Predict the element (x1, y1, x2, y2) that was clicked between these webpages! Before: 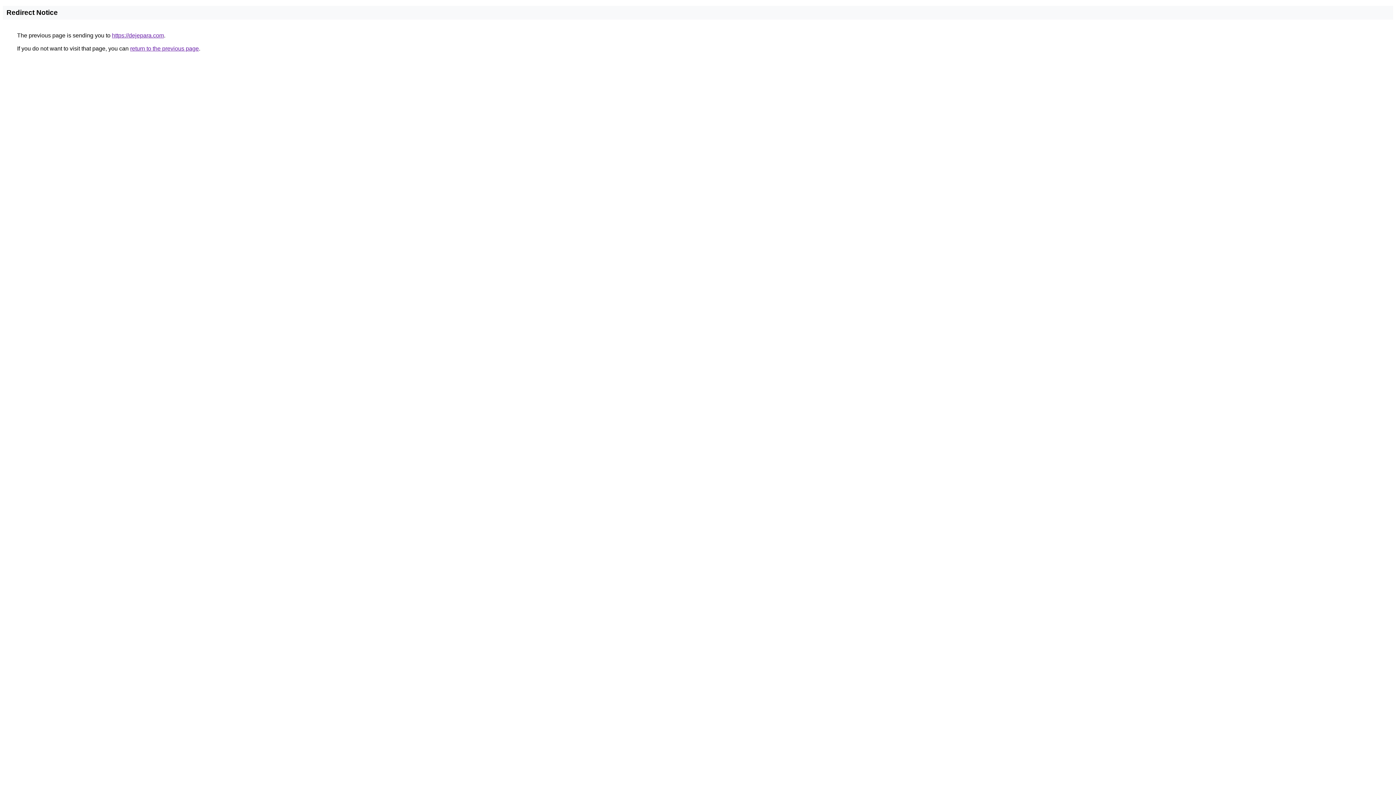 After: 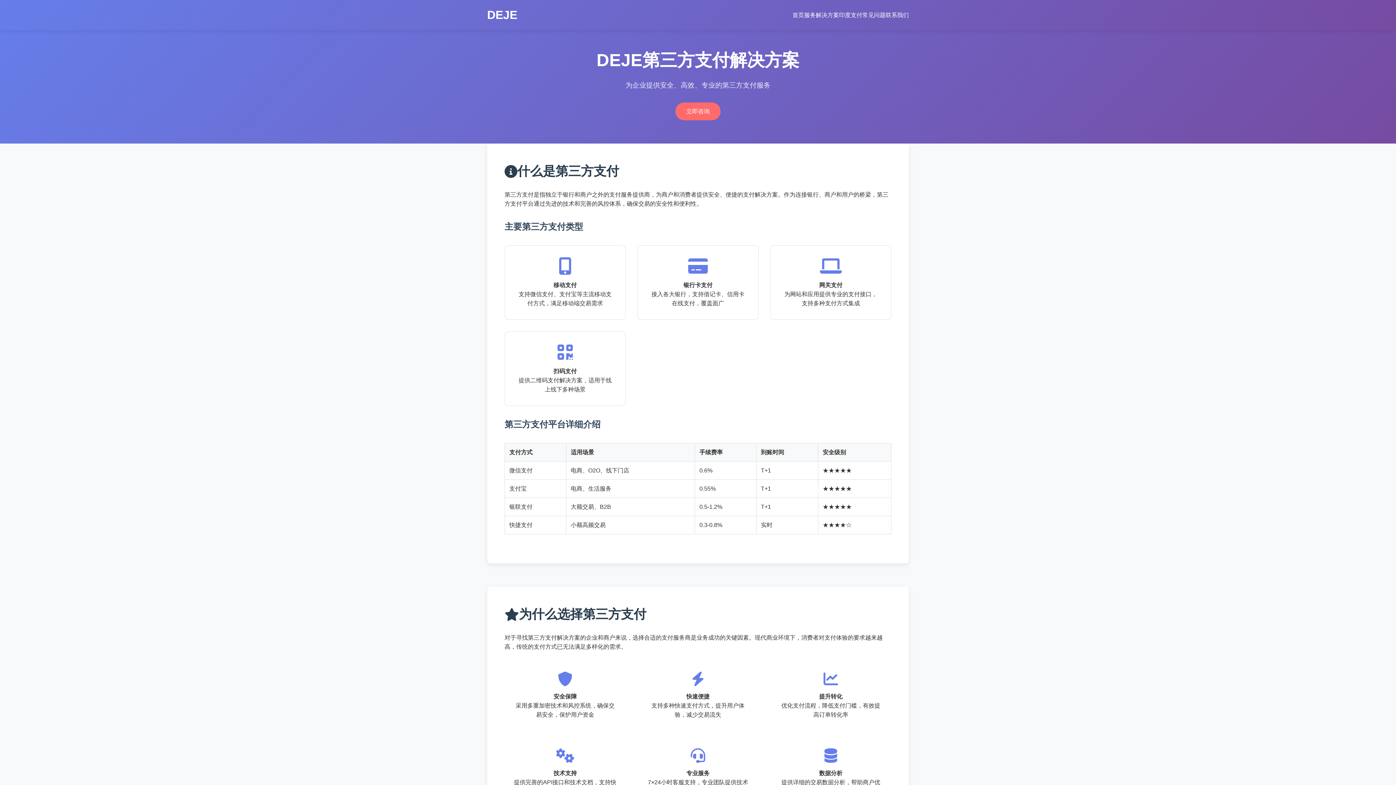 Action: bbox: (112, 32, 164, 38) label: https://dejepara.com